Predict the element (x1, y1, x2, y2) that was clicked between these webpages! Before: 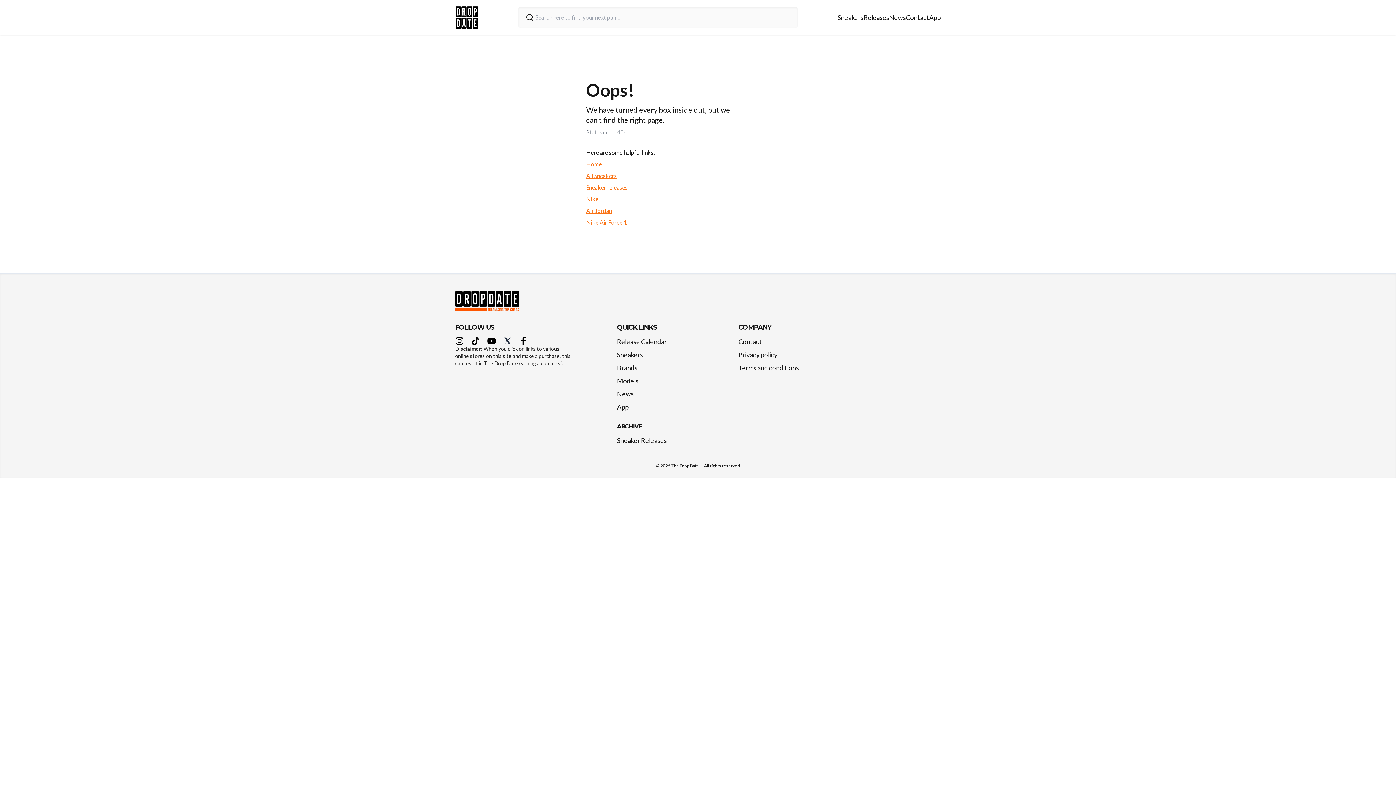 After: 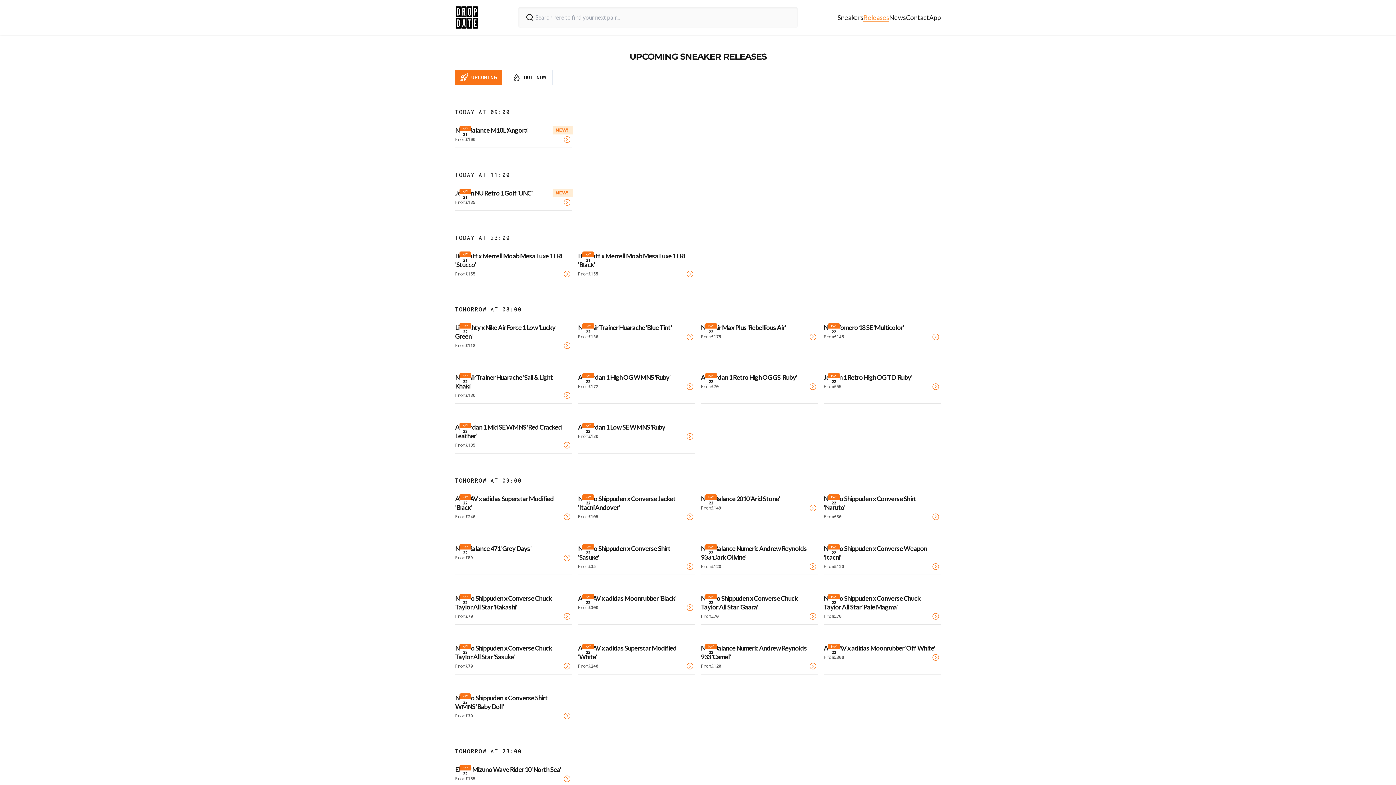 Action: label: Releases bbox: (863, 13, 889, 21)